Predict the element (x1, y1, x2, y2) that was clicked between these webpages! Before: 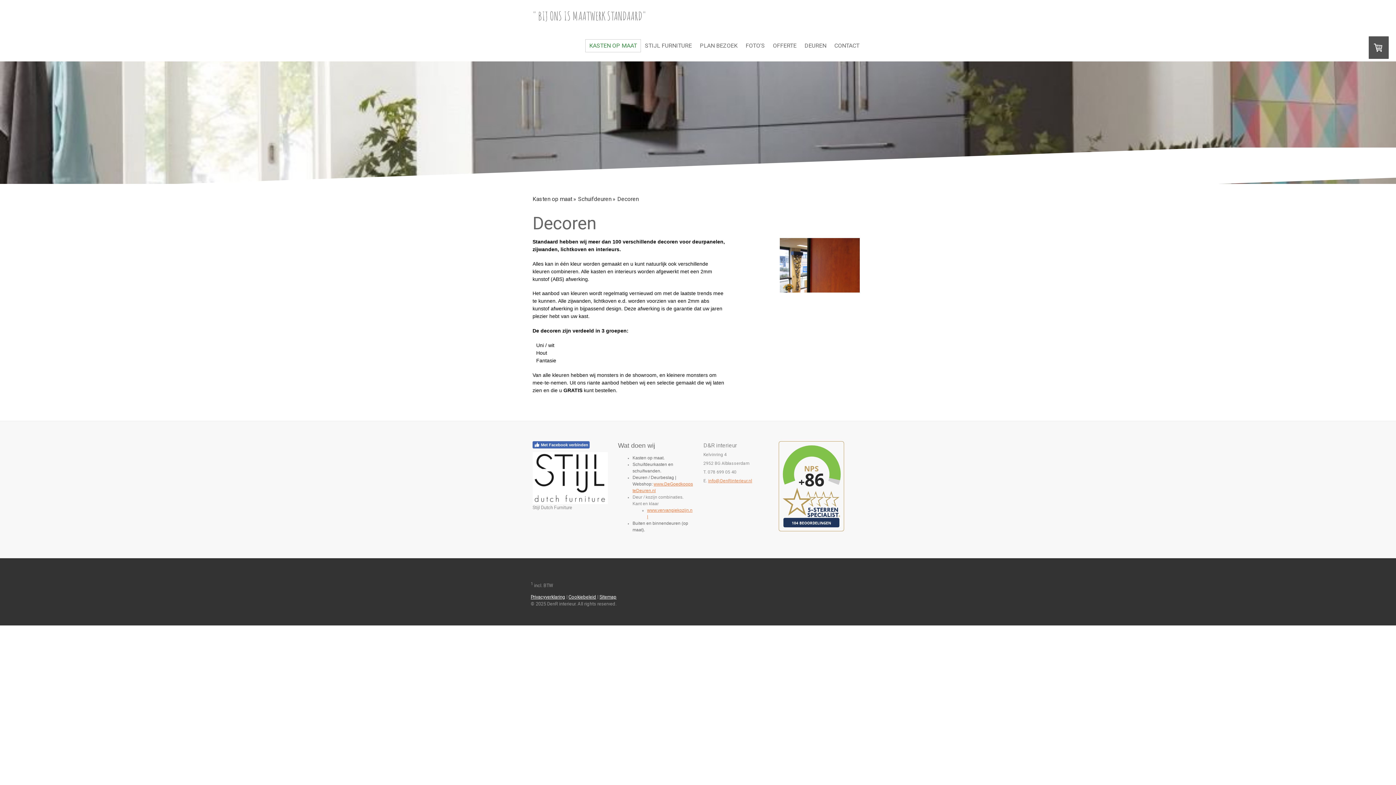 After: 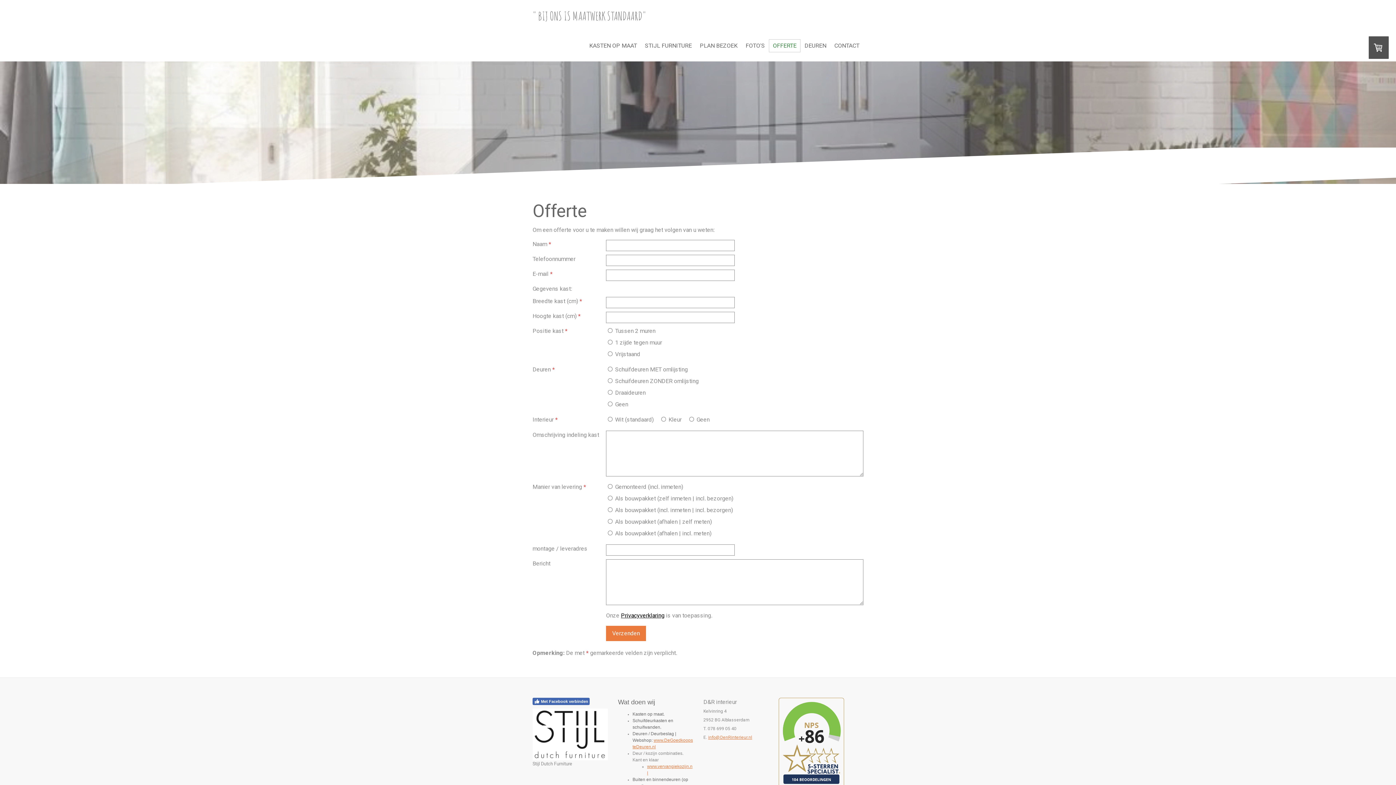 Action: label: OFFERTE bbox: (769, 39, 800, 52)